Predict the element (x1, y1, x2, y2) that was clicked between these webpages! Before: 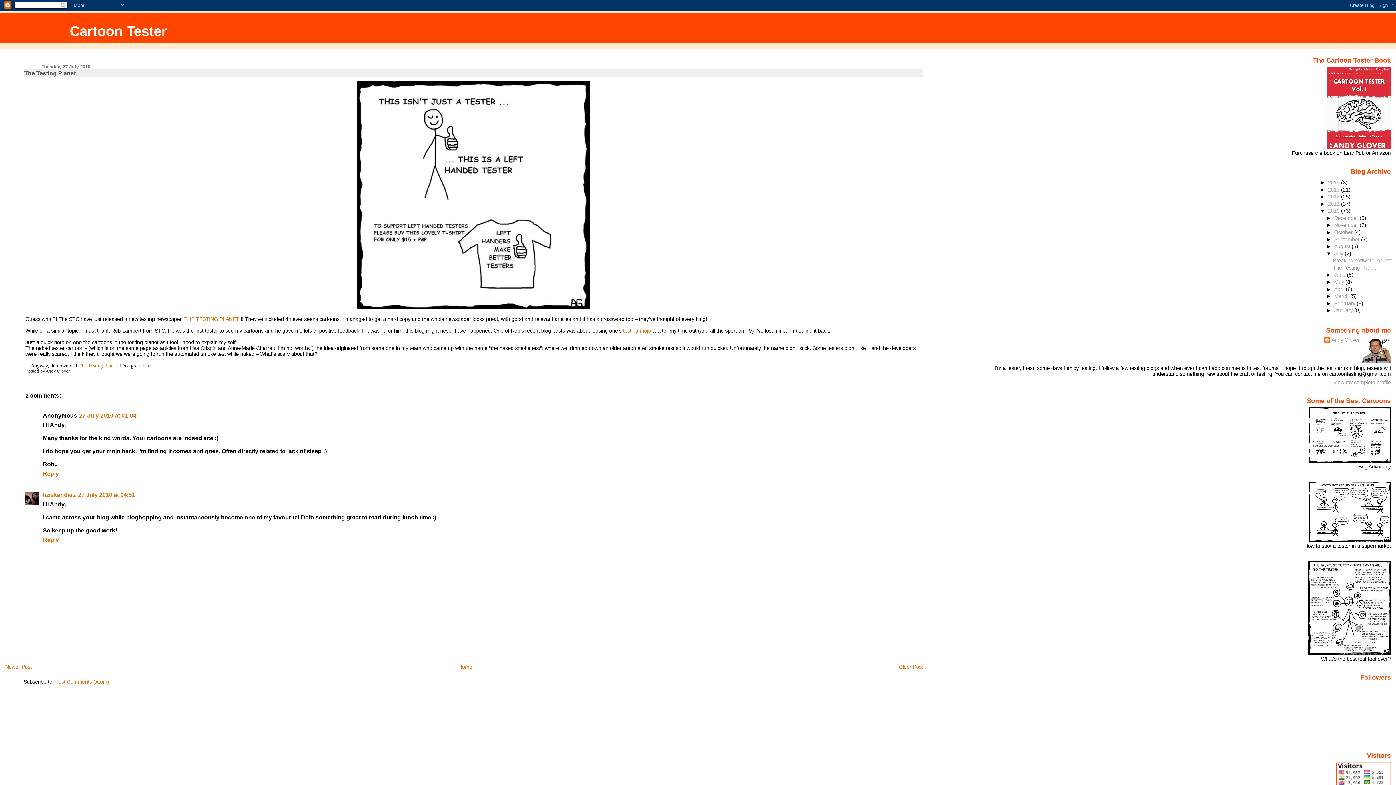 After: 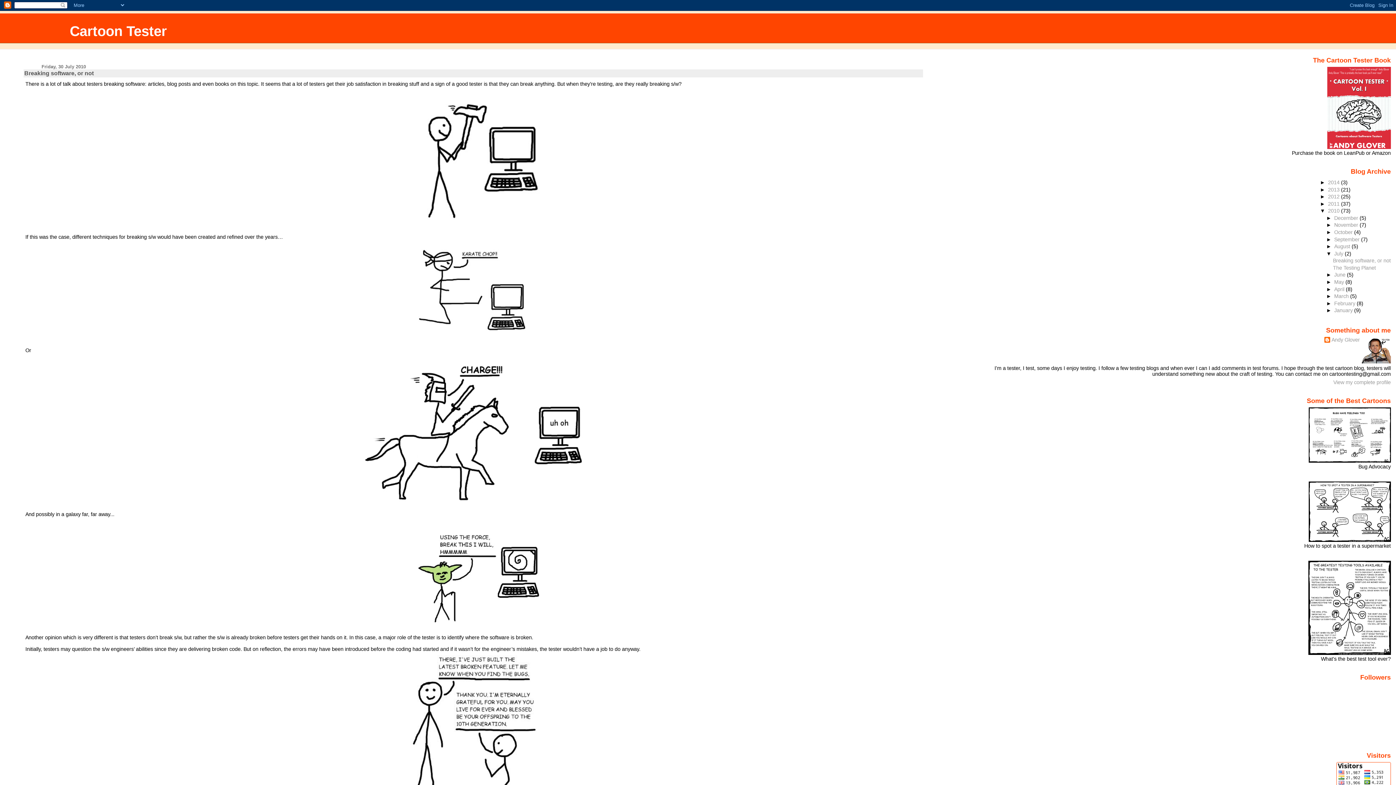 Action: label: July  bbox: (1334, 250, 1345, 256)